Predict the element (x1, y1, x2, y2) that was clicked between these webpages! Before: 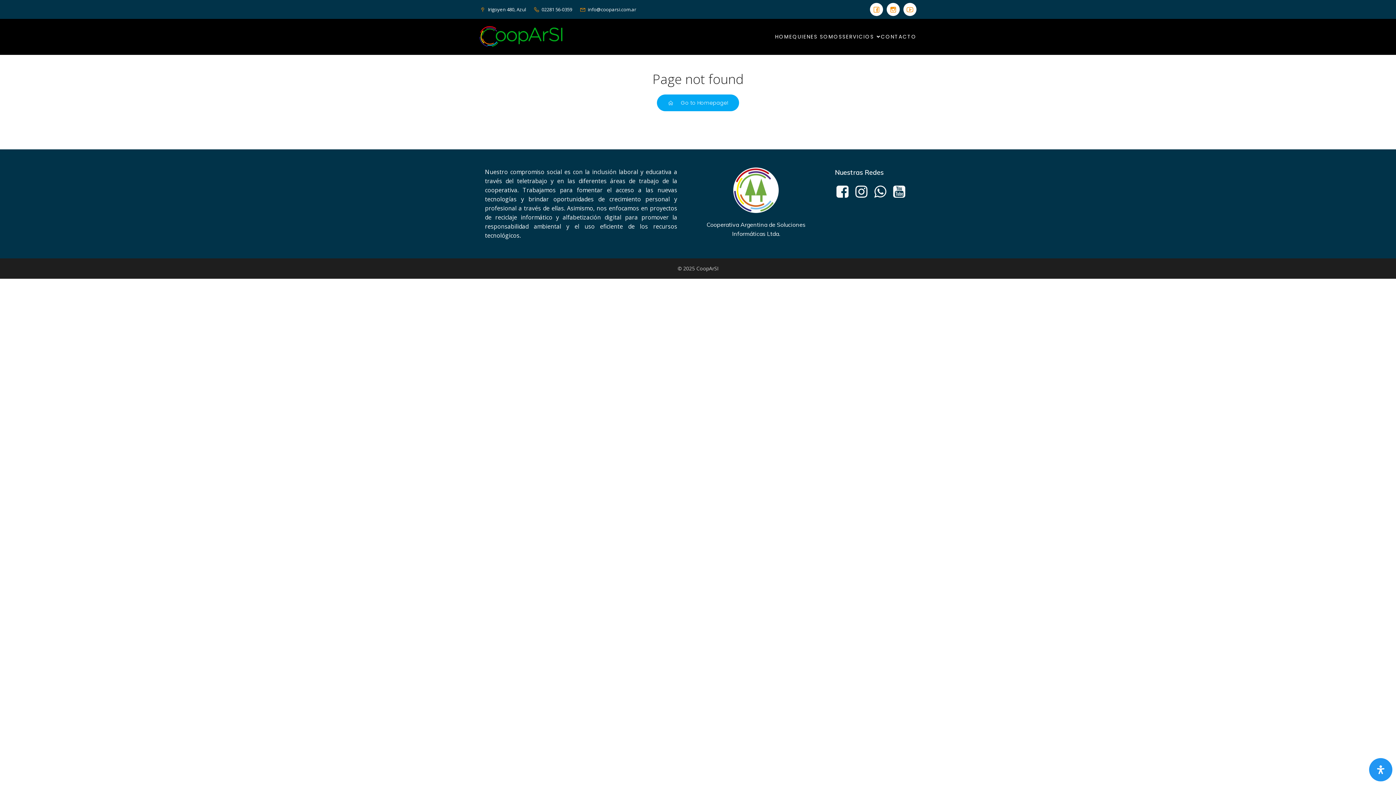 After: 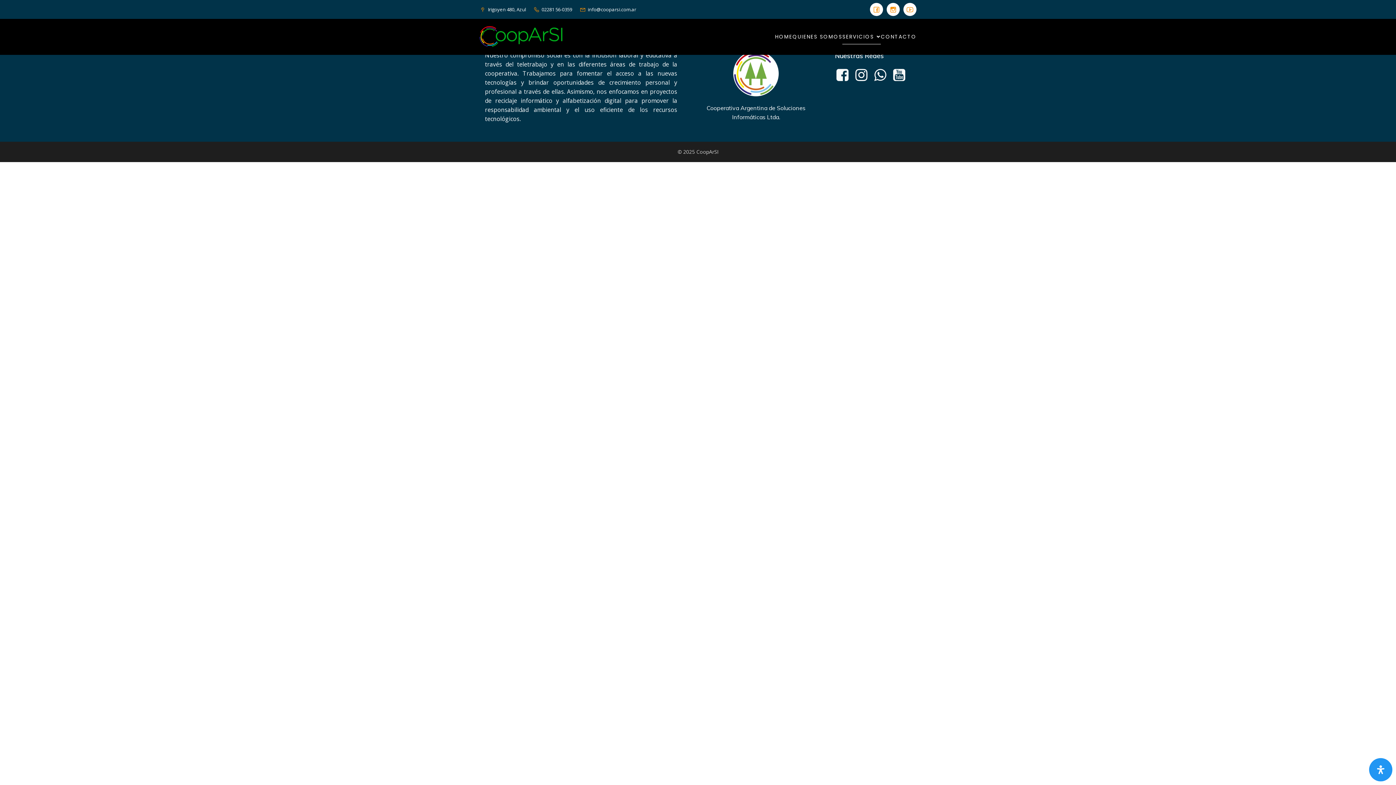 Action: label: SERVICIOS bbox: (842, 29, 881, 44)